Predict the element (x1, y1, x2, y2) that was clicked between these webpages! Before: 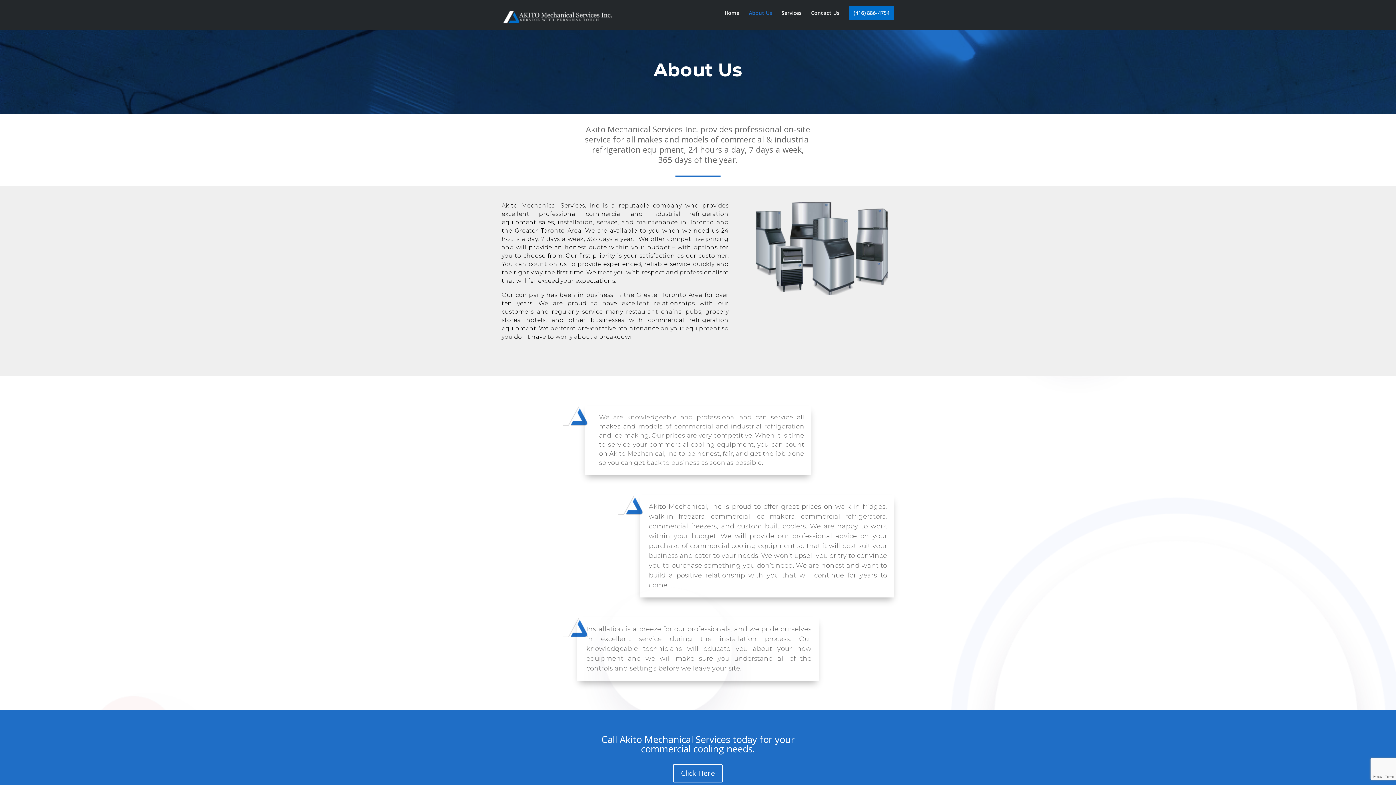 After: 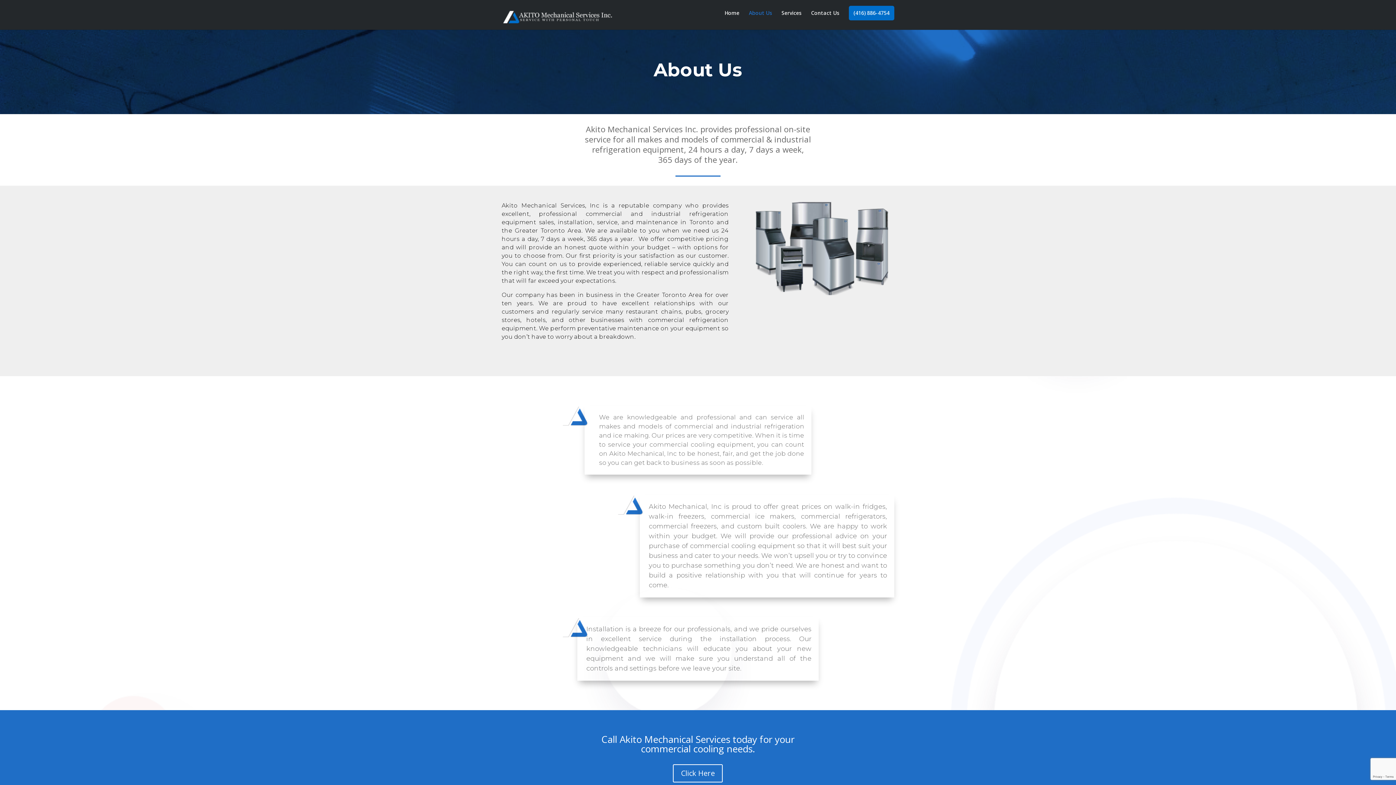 Action: bbox: (749, 10, 772, 29) label: About Us